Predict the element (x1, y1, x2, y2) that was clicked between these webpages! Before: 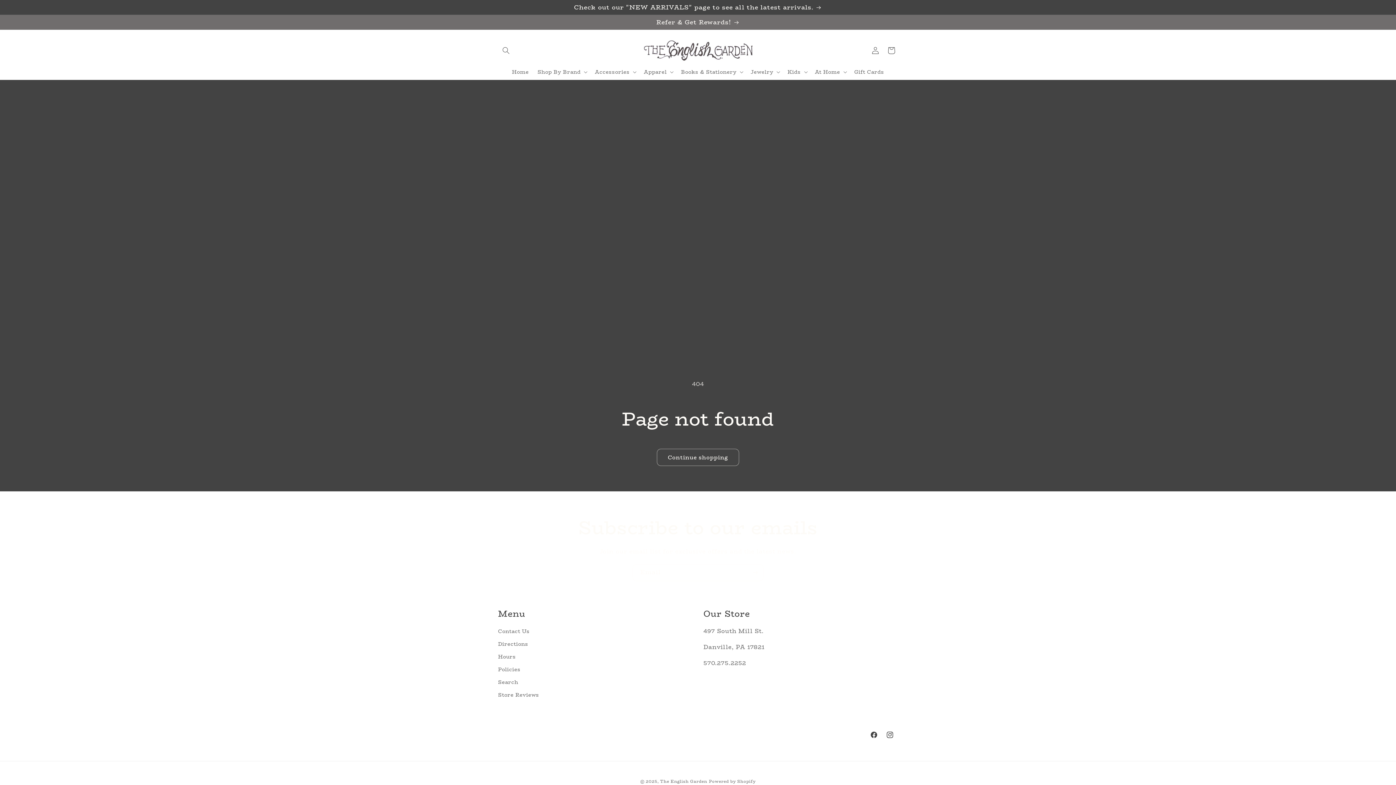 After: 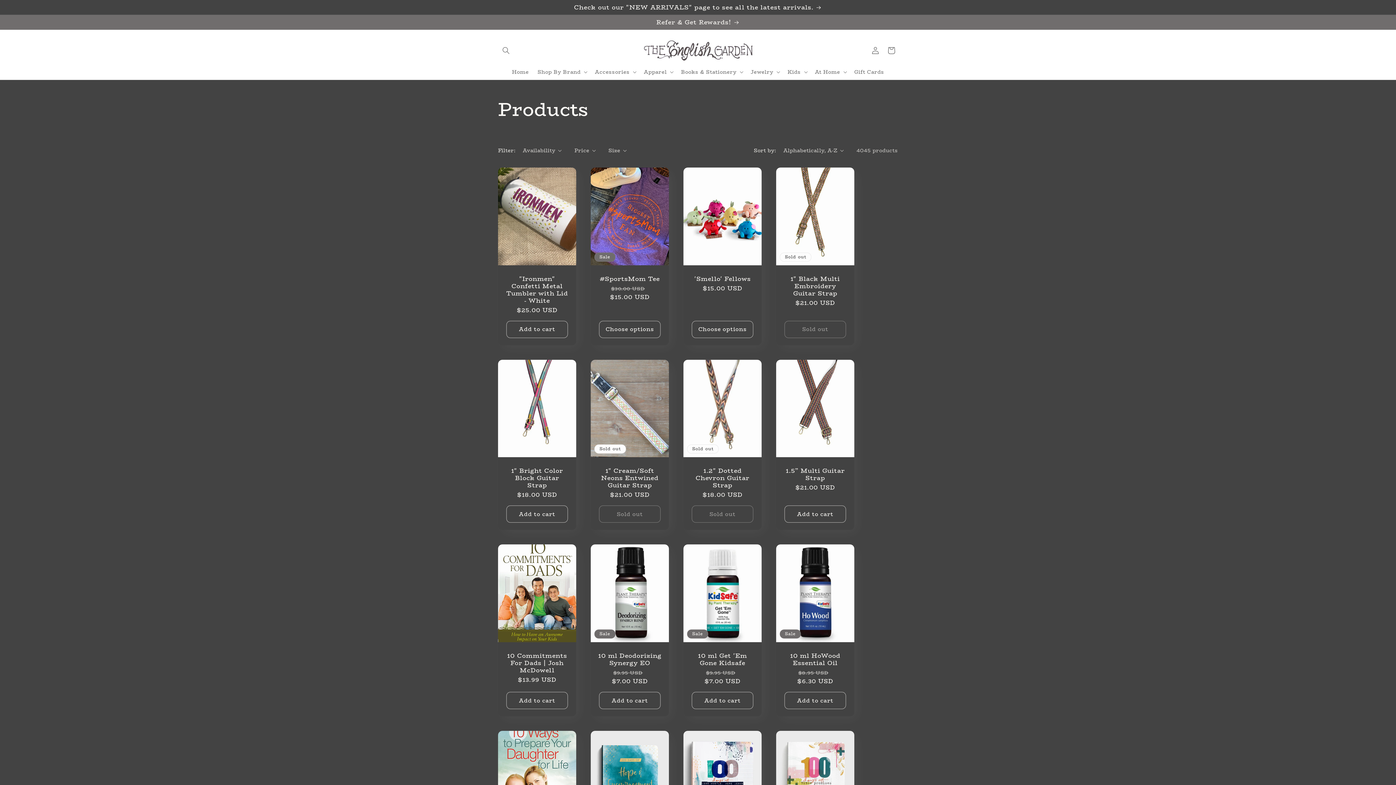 Action: label: Continue shopping bbox: (657, 449, 739, 466)